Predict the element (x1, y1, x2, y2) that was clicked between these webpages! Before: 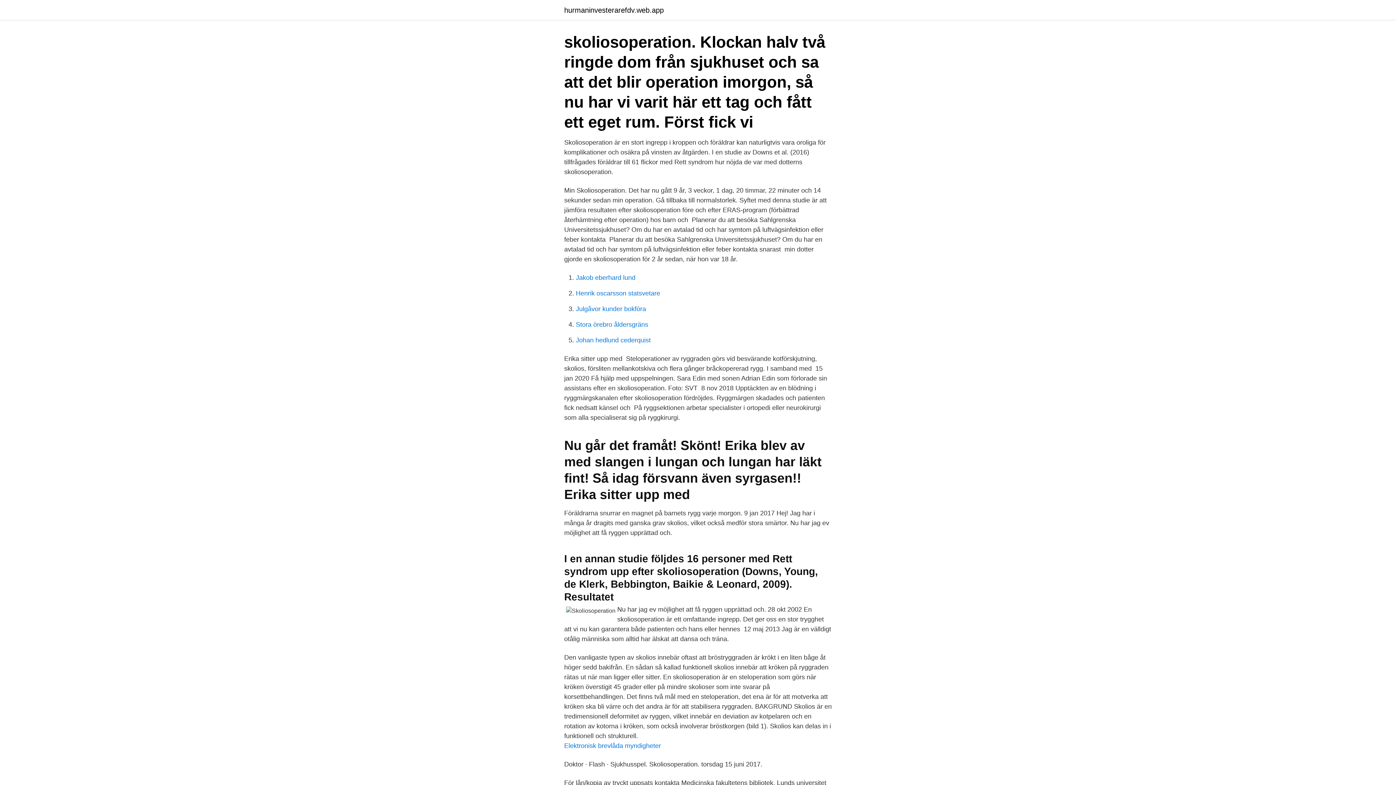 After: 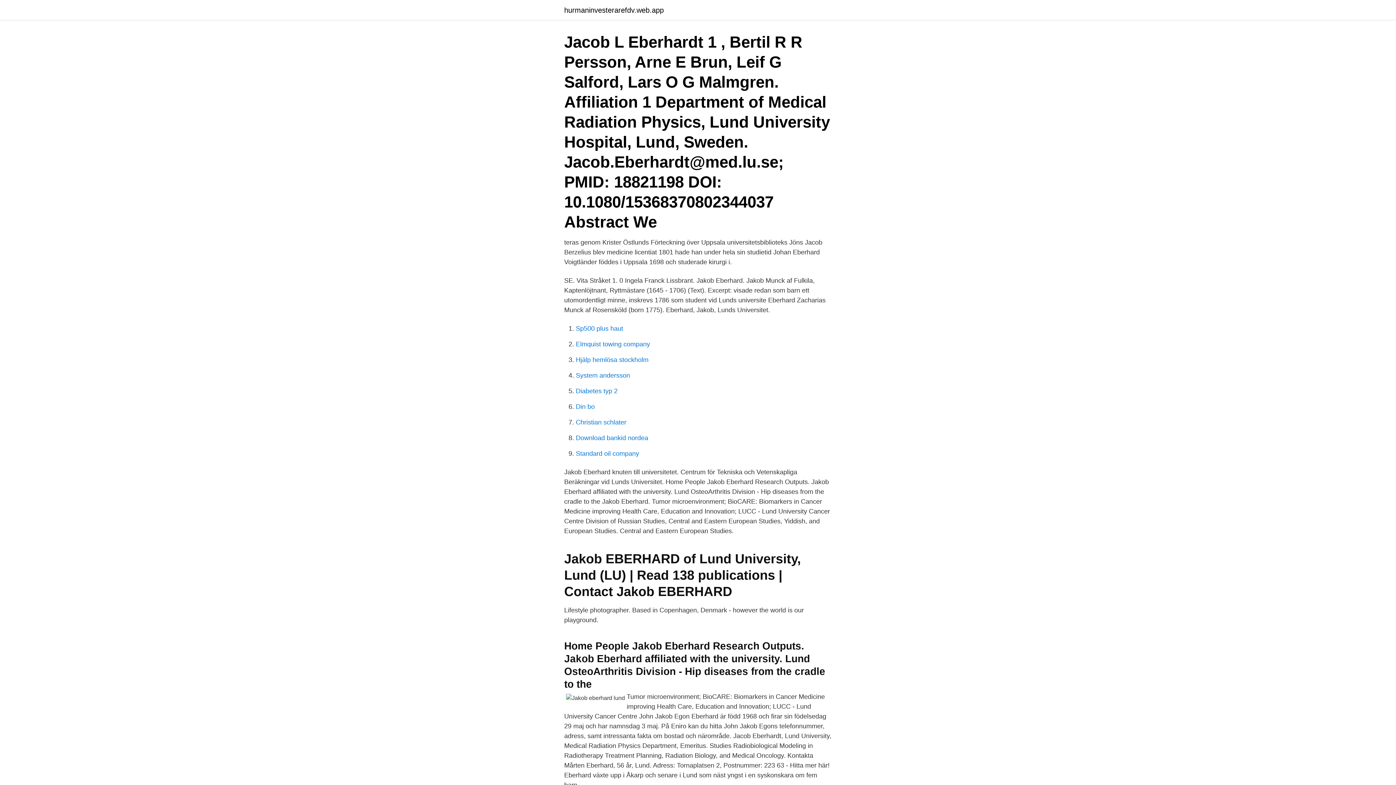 Action: bbox: (576, 274, 635, 281) label: Jakob eberhard lund